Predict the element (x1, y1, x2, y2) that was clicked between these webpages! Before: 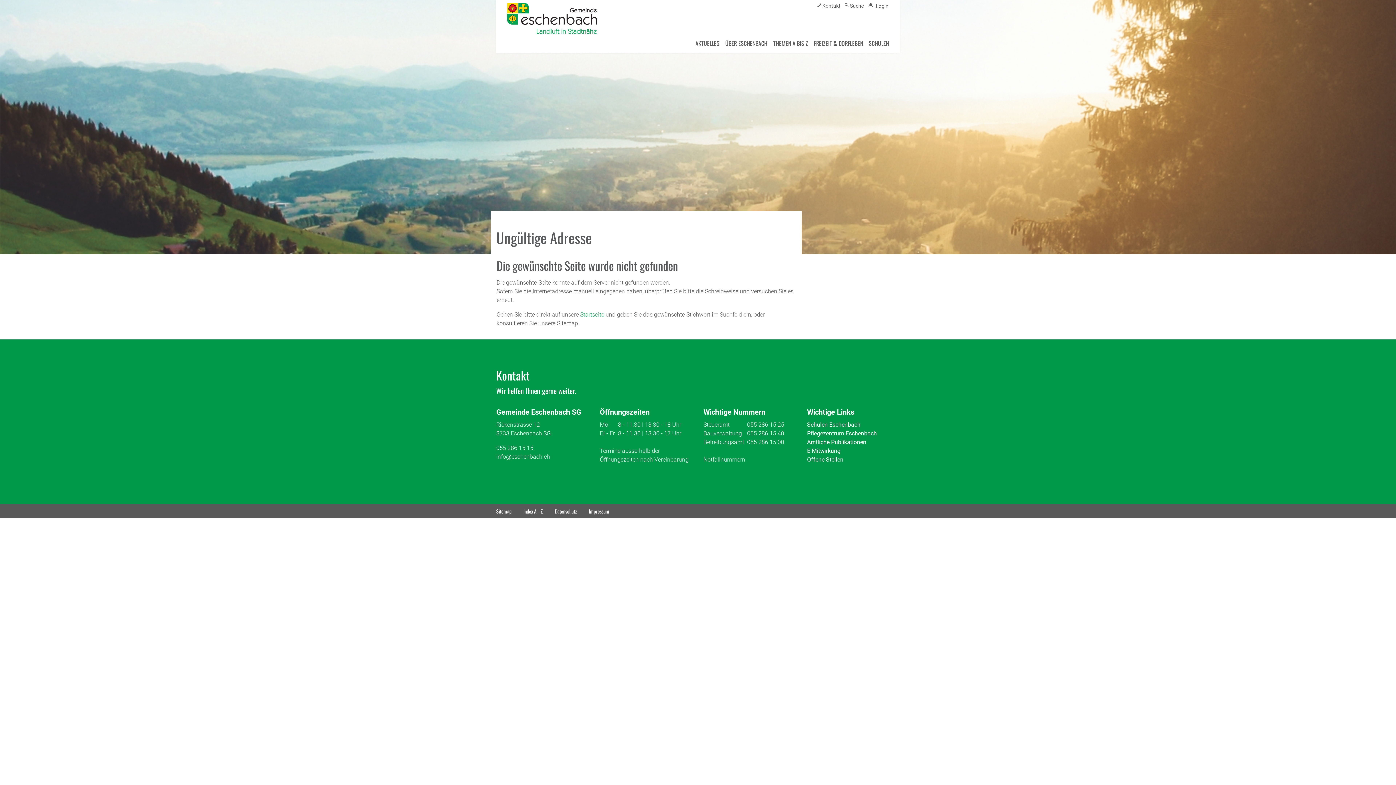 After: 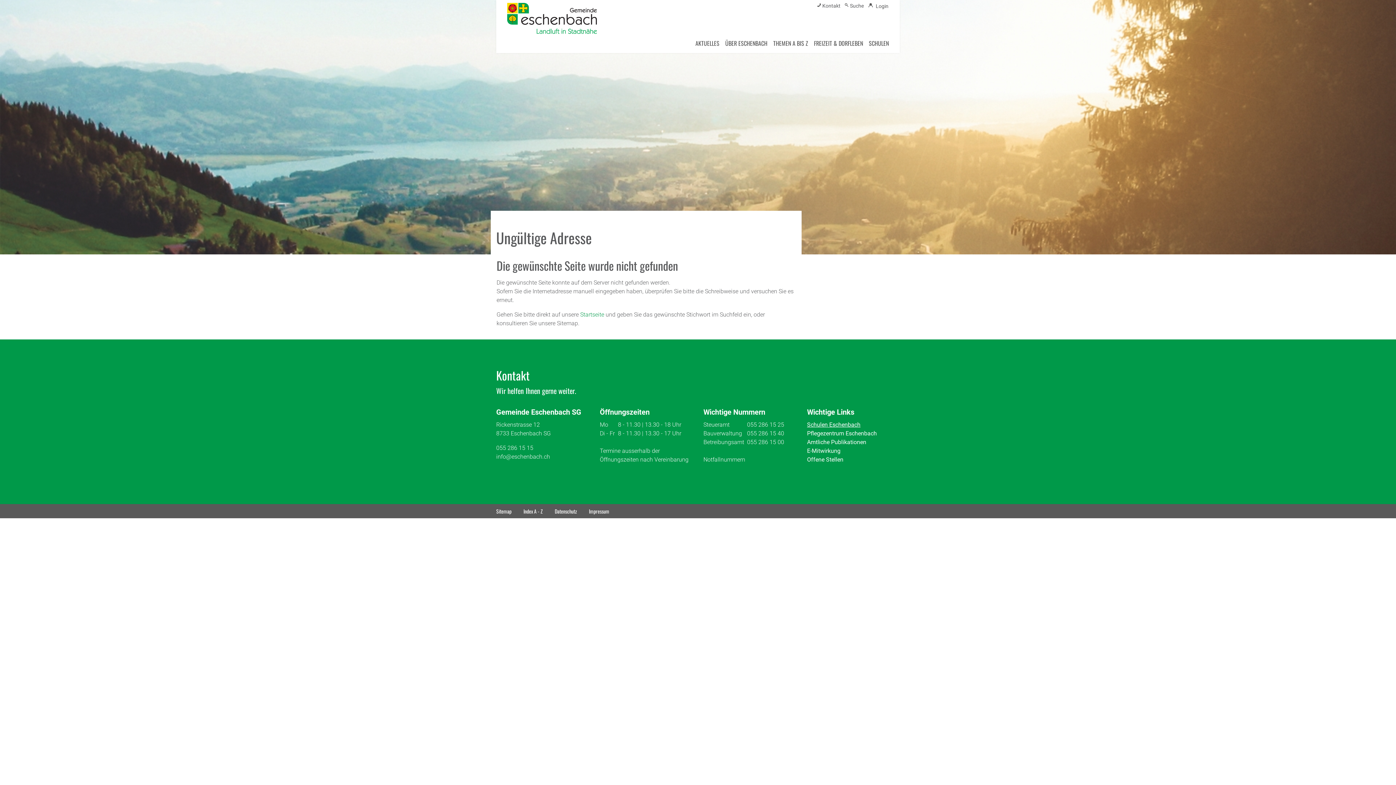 Action: label: Schulen Eschenbach bbox: (807, 420, 860, 429)